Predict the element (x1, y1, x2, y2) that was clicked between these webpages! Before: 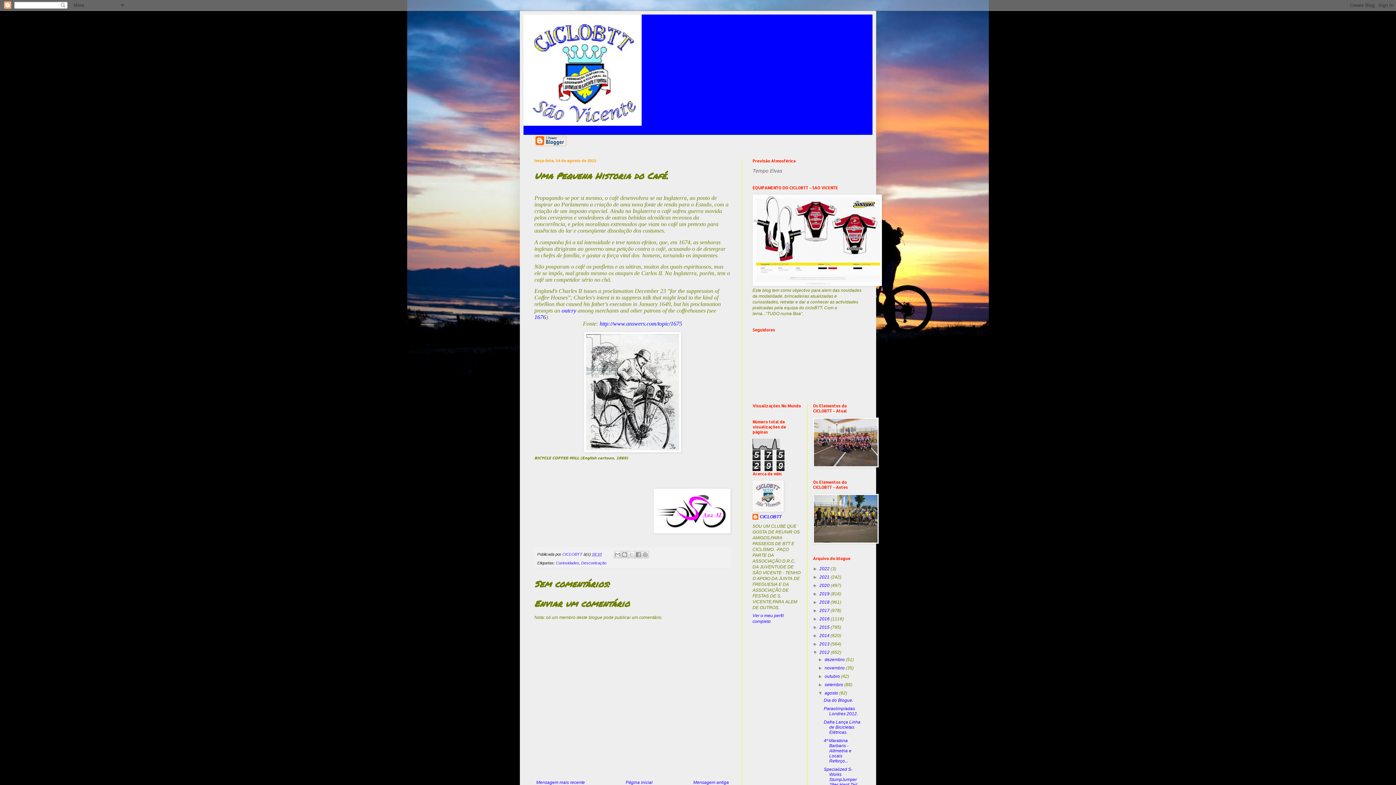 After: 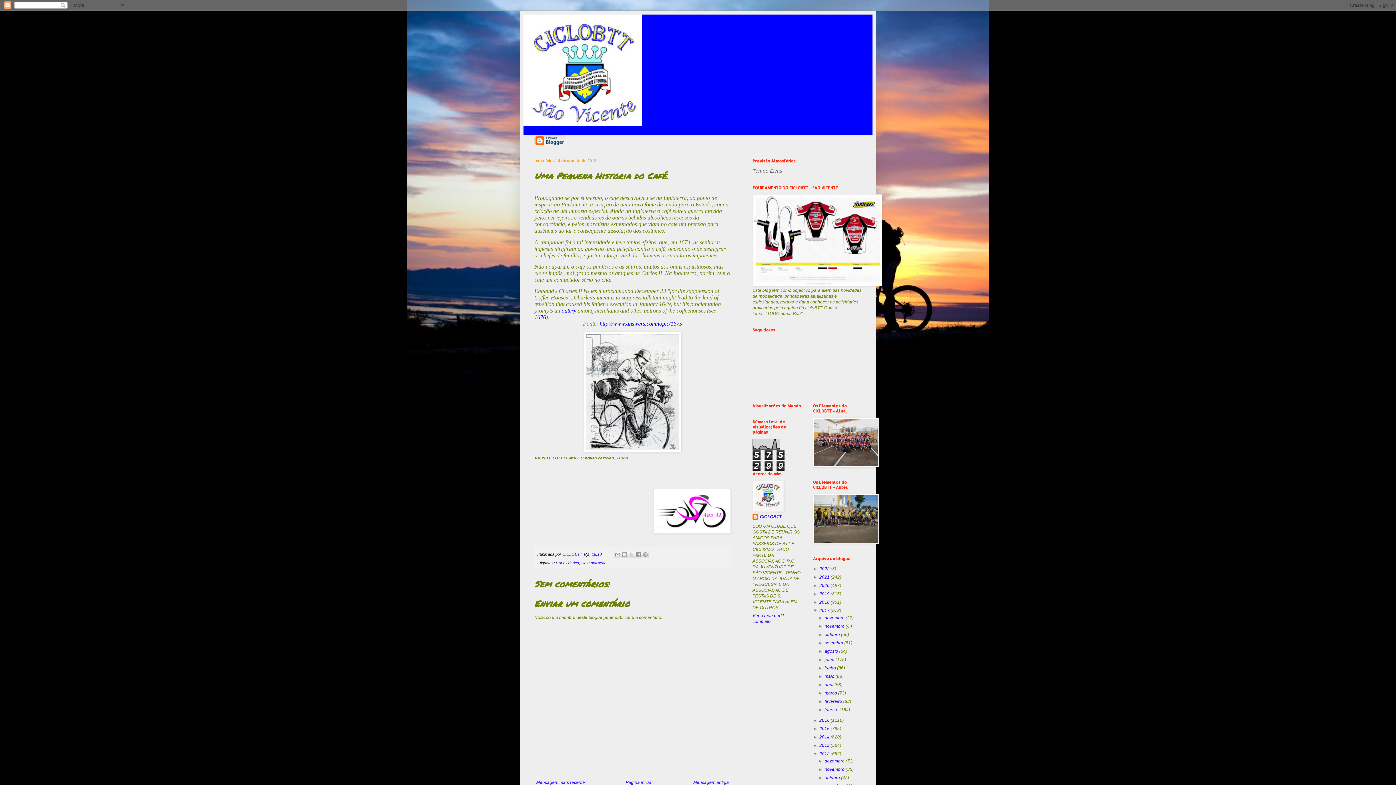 Action: label: ►   bbox: (813, 608, 819, 613)